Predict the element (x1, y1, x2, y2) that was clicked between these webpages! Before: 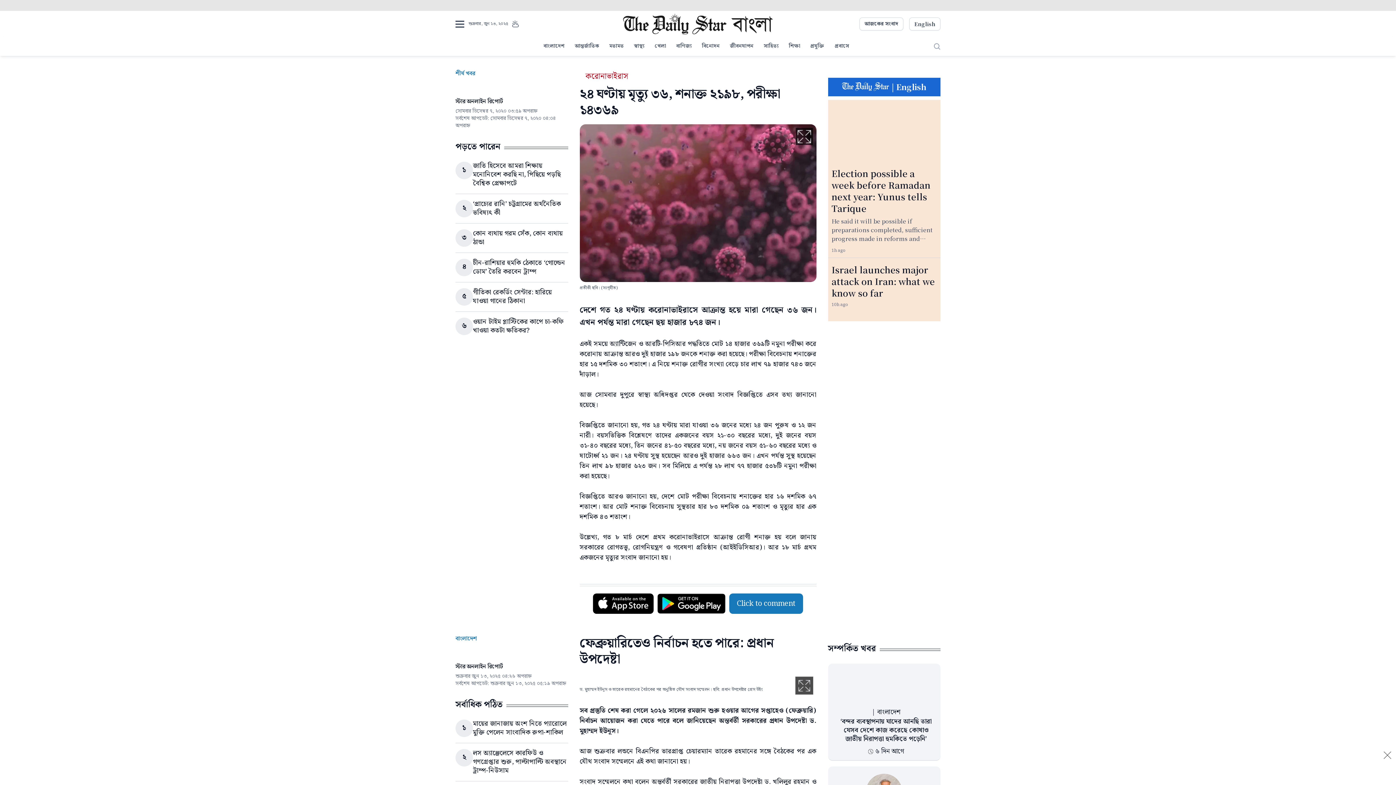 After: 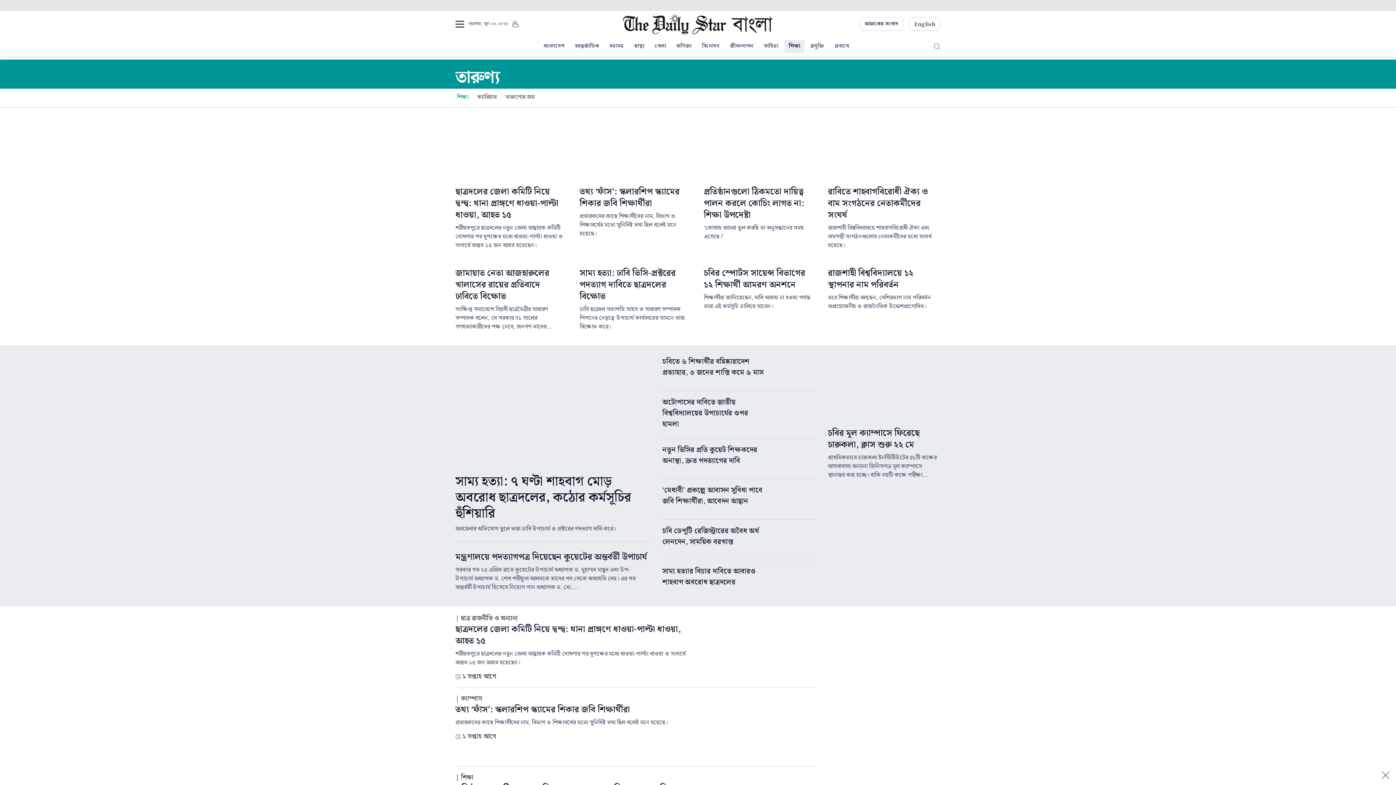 Action: bbox: (784, 40, 804, 53) label: শিক্ষা